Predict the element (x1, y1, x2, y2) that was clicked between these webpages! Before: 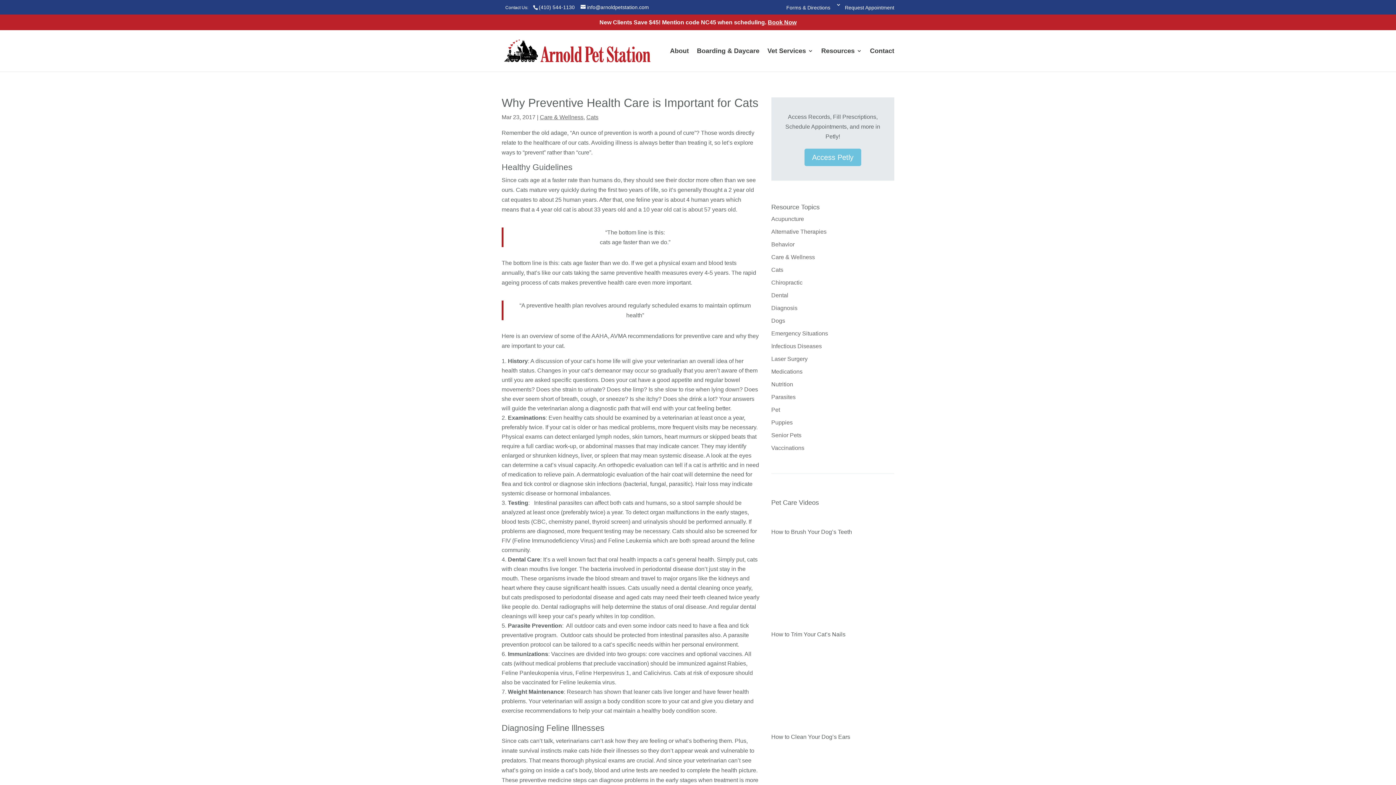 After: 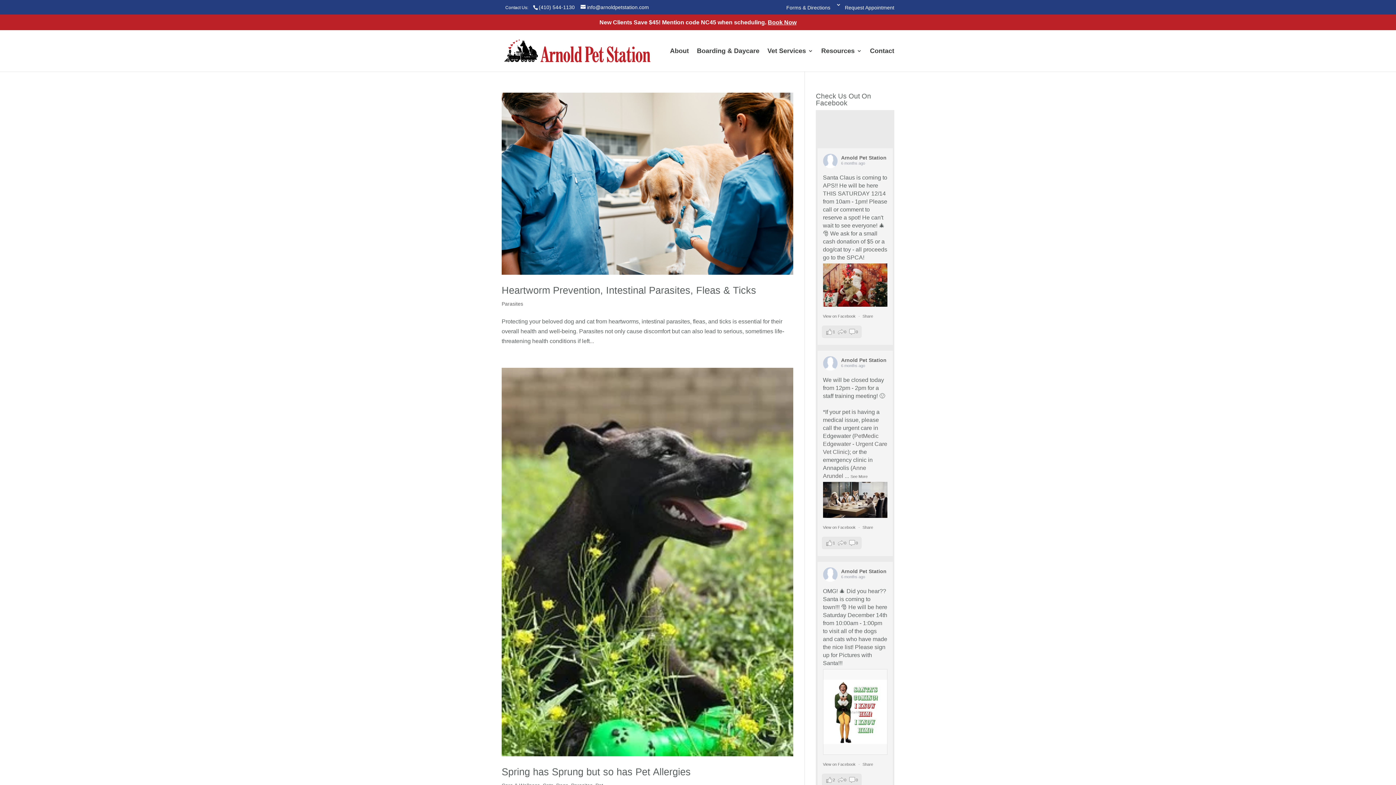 Action: bbox: (771, 394, 795, 400) label: Parasites